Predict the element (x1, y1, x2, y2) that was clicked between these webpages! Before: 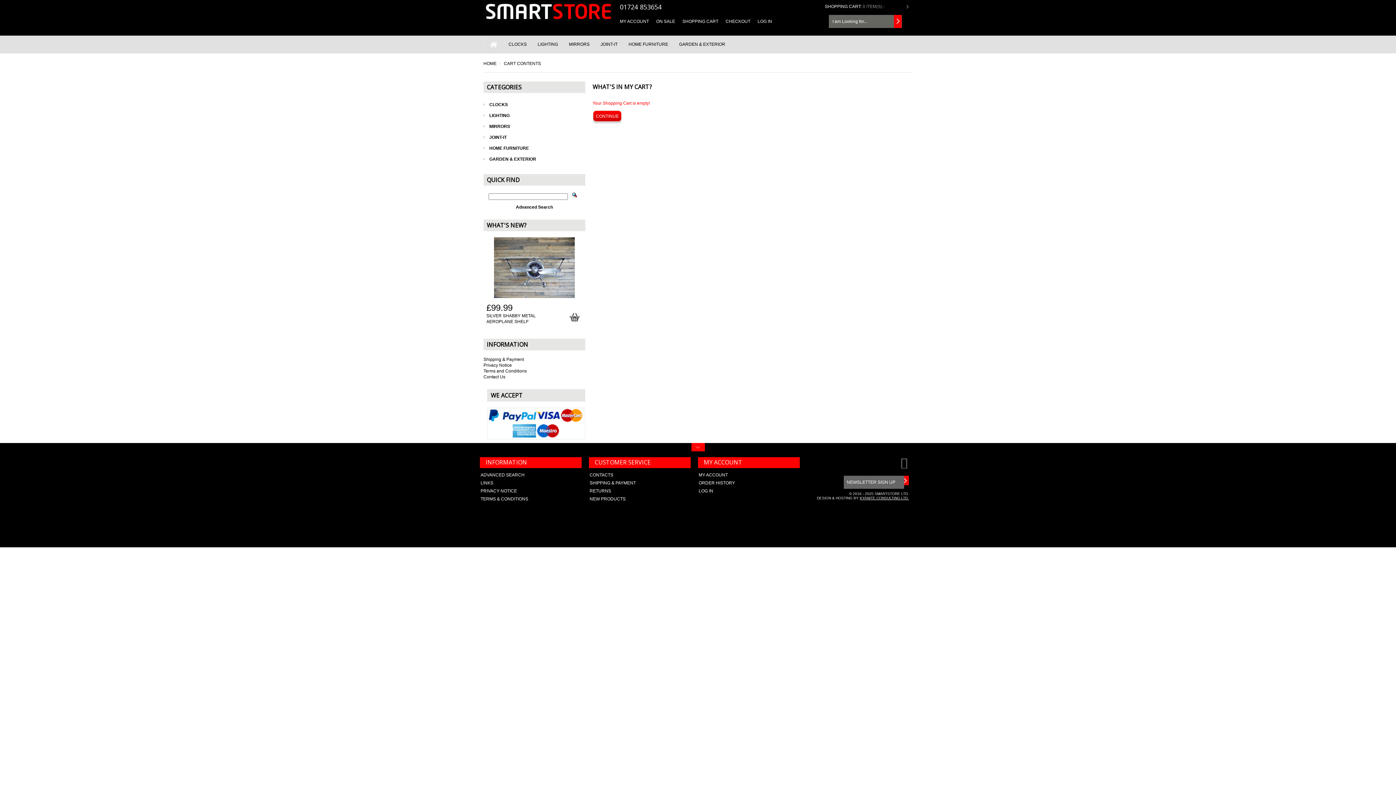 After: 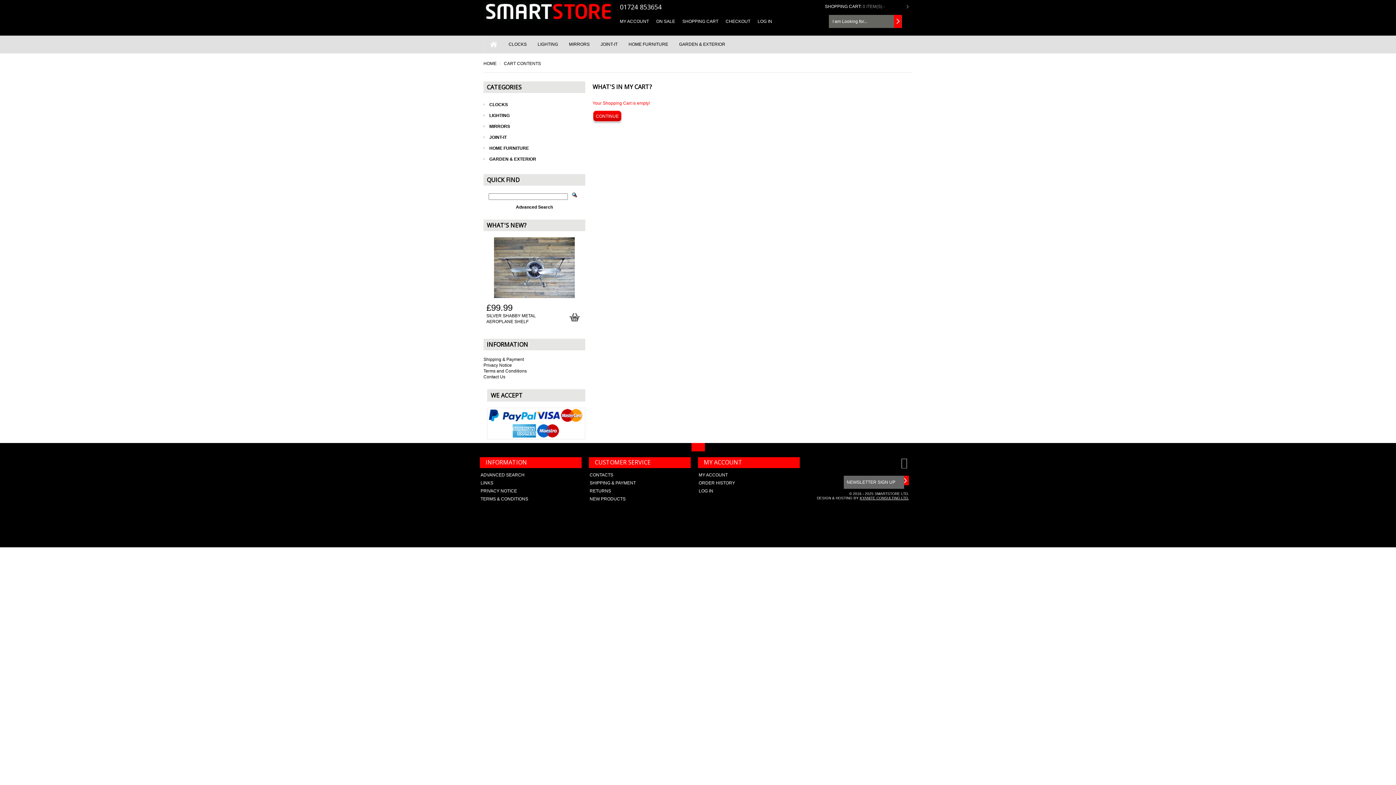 Action: label: SHOPPING CART: bbox: (825, 1, 862, 11)